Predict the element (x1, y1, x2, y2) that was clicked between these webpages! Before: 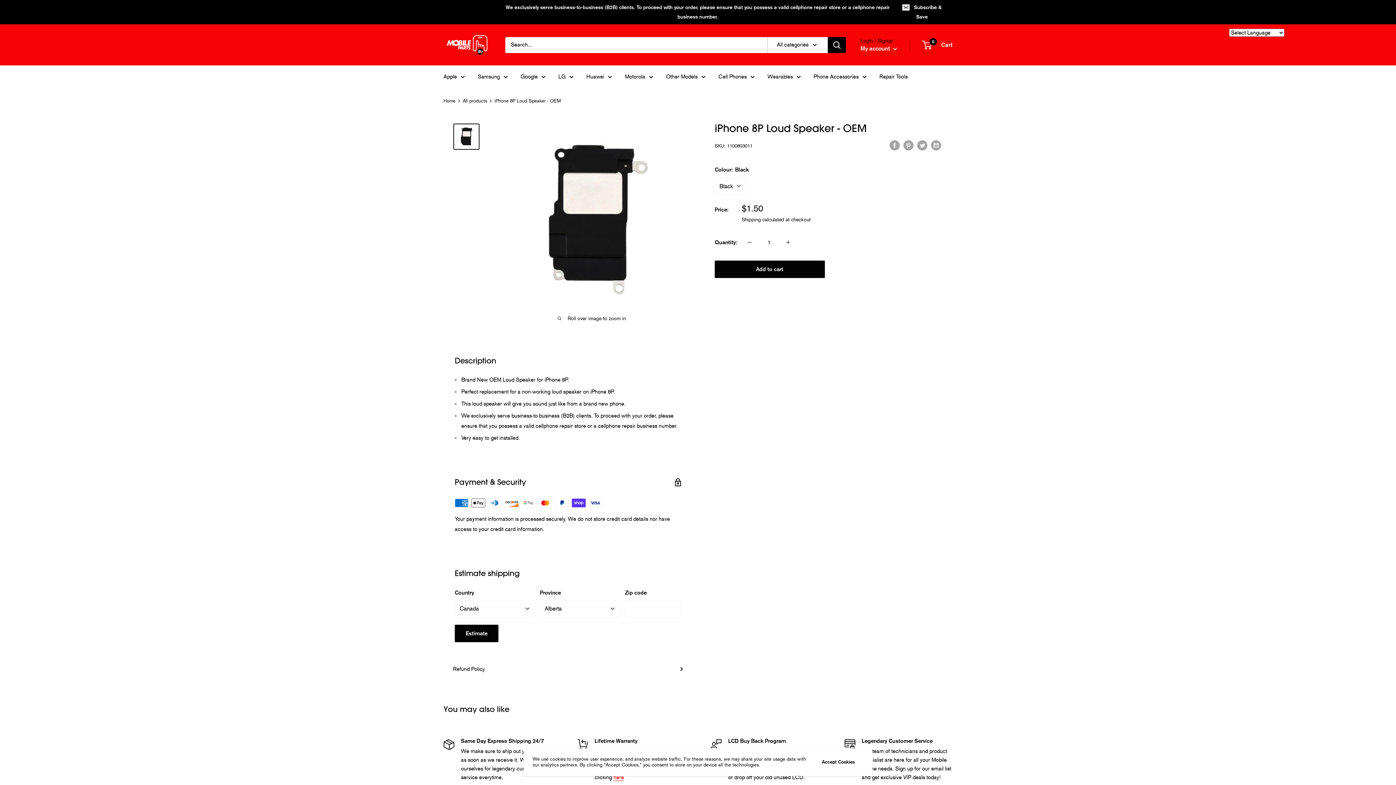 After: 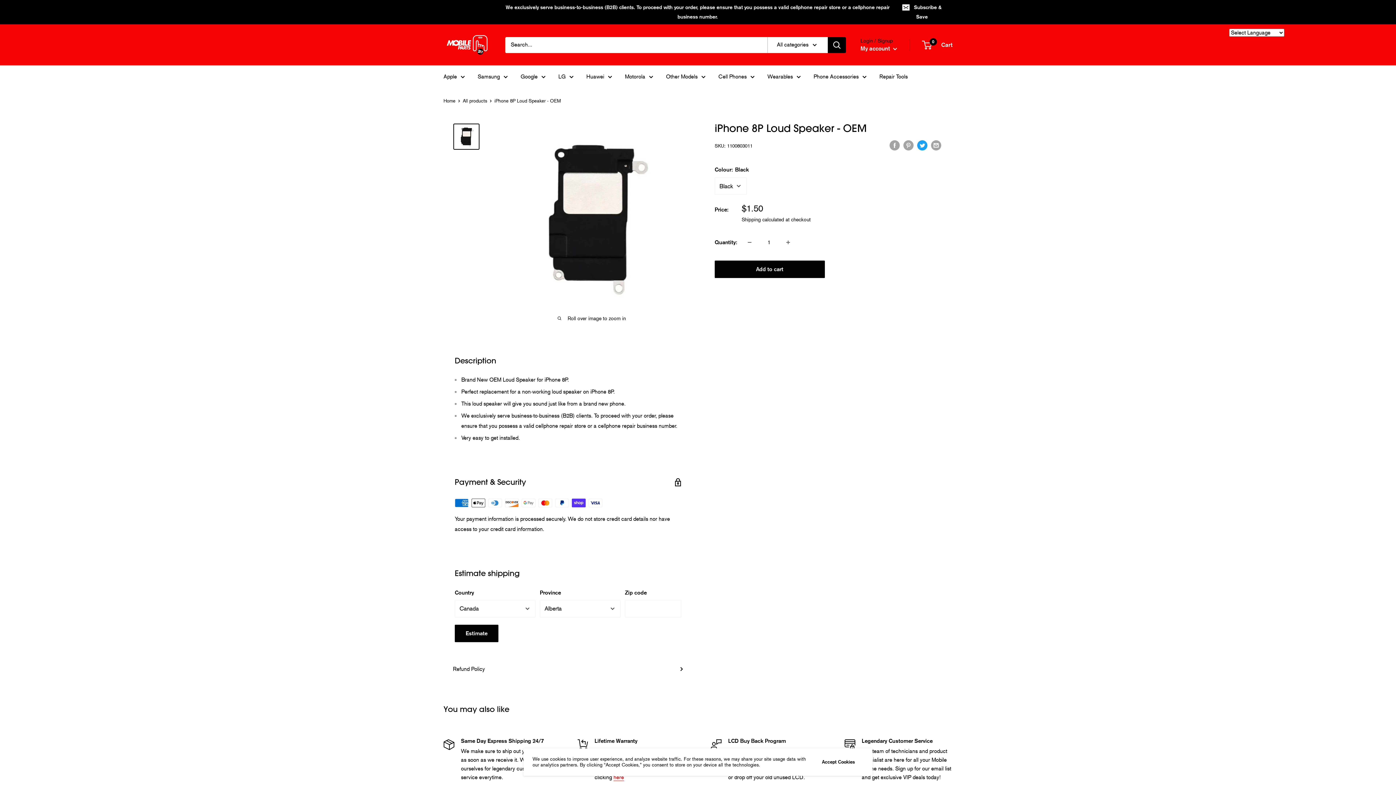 Action: label: Tweet on Twitter bbox: (917, 139, 927, 150)